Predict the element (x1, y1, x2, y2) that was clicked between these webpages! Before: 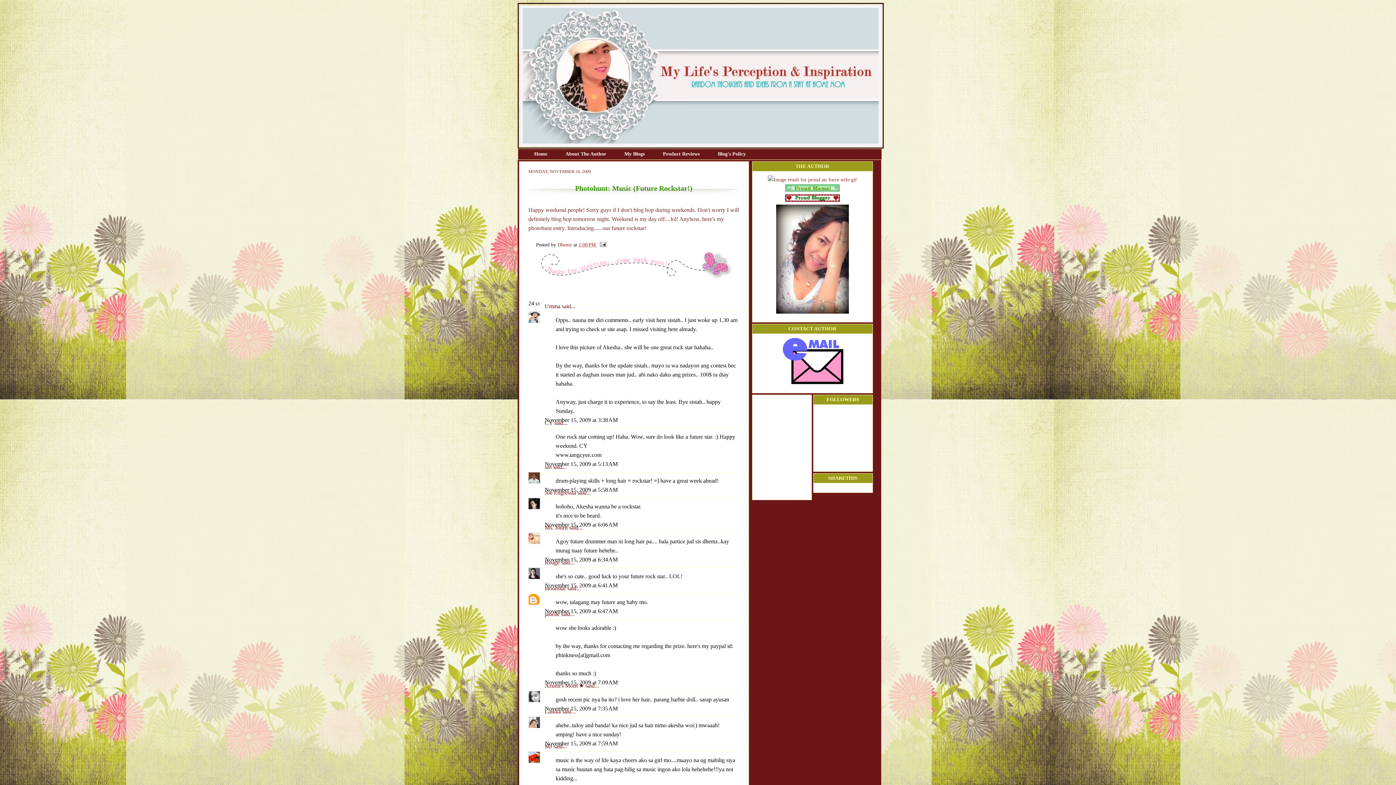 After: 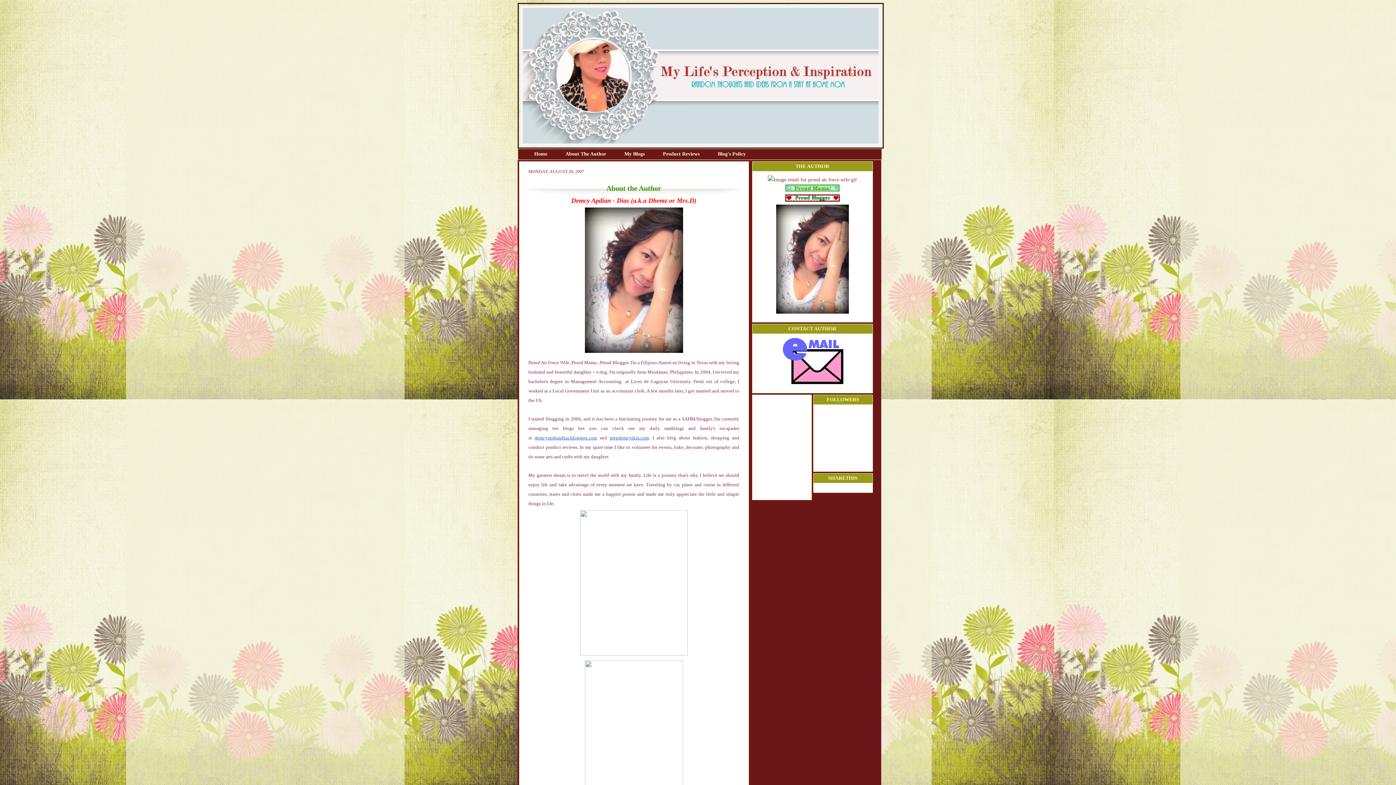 Action: bbox: (556, 148, 616, 159) label: About The Author 